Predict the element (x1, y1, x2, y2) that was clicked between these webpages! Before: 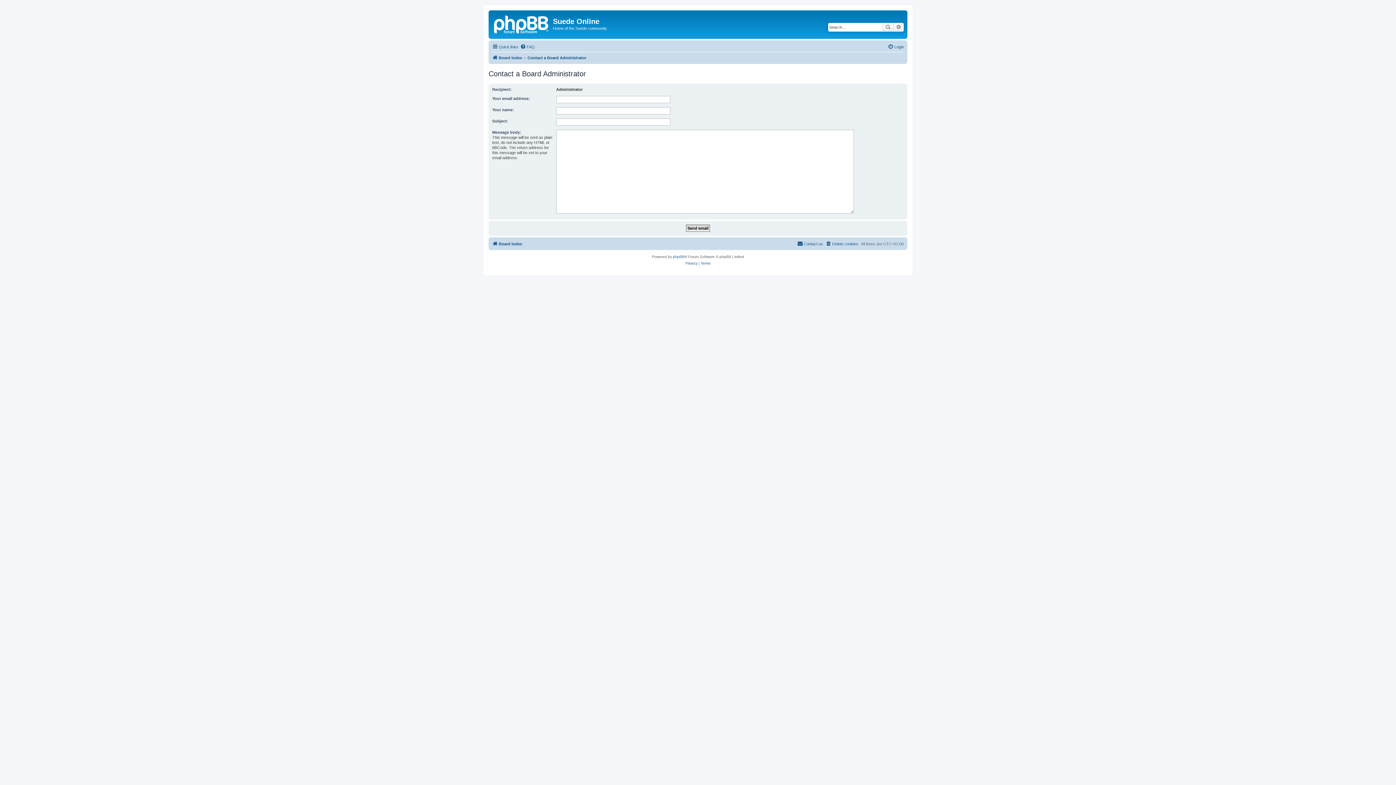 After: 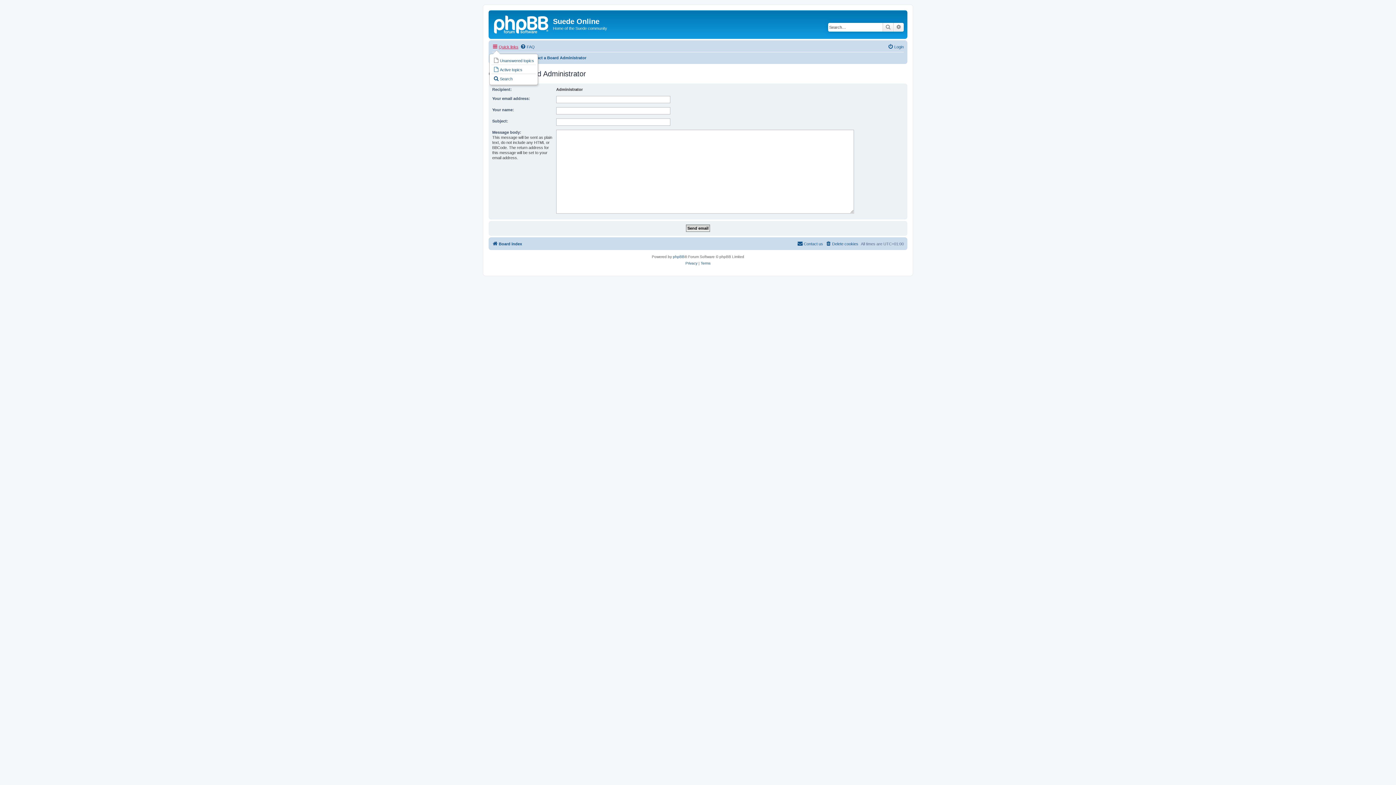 Action: bbox: (492, 42, 518, 51) label: Quick links